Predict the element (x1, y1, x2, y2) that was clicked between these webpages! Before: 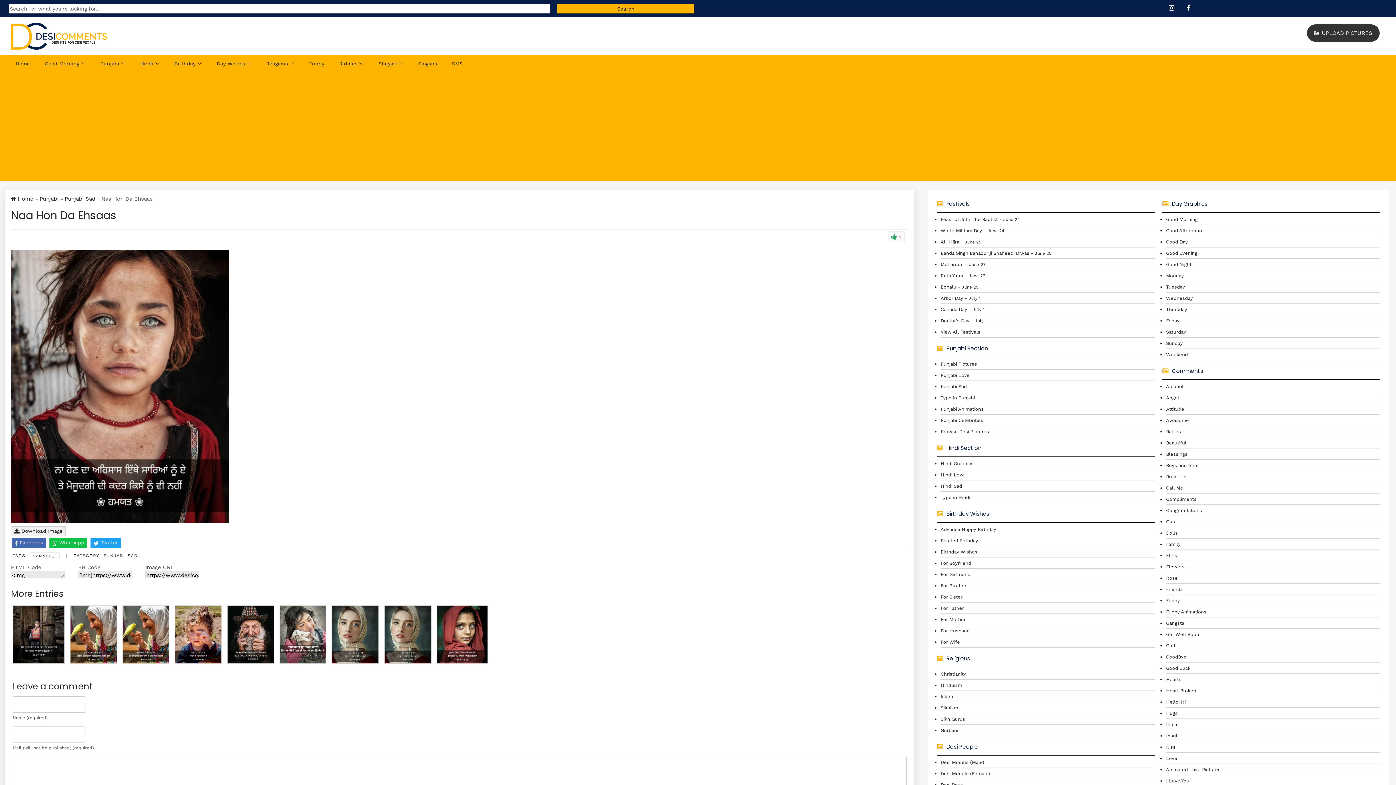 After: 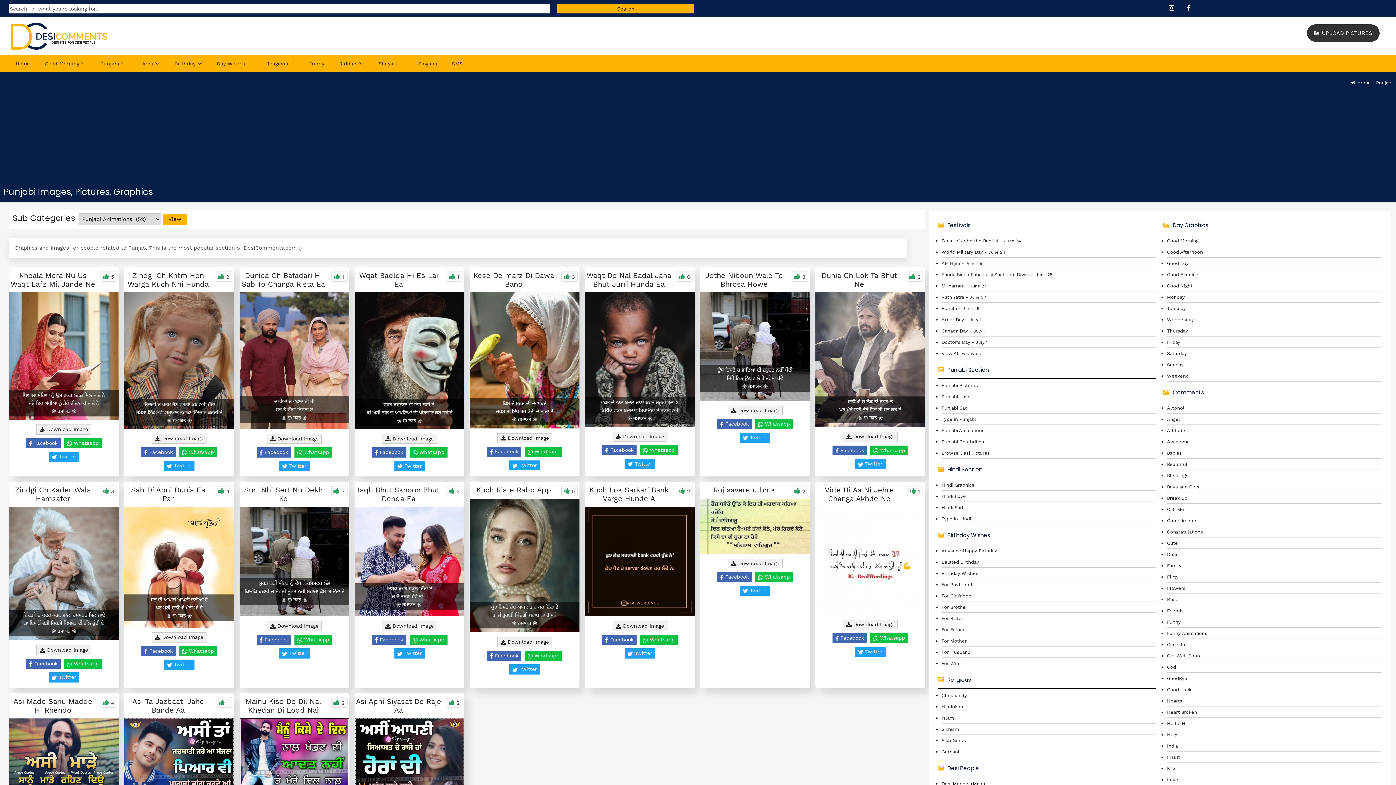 Action: bbox: (39, 195, 58, 202) label: Punjabi